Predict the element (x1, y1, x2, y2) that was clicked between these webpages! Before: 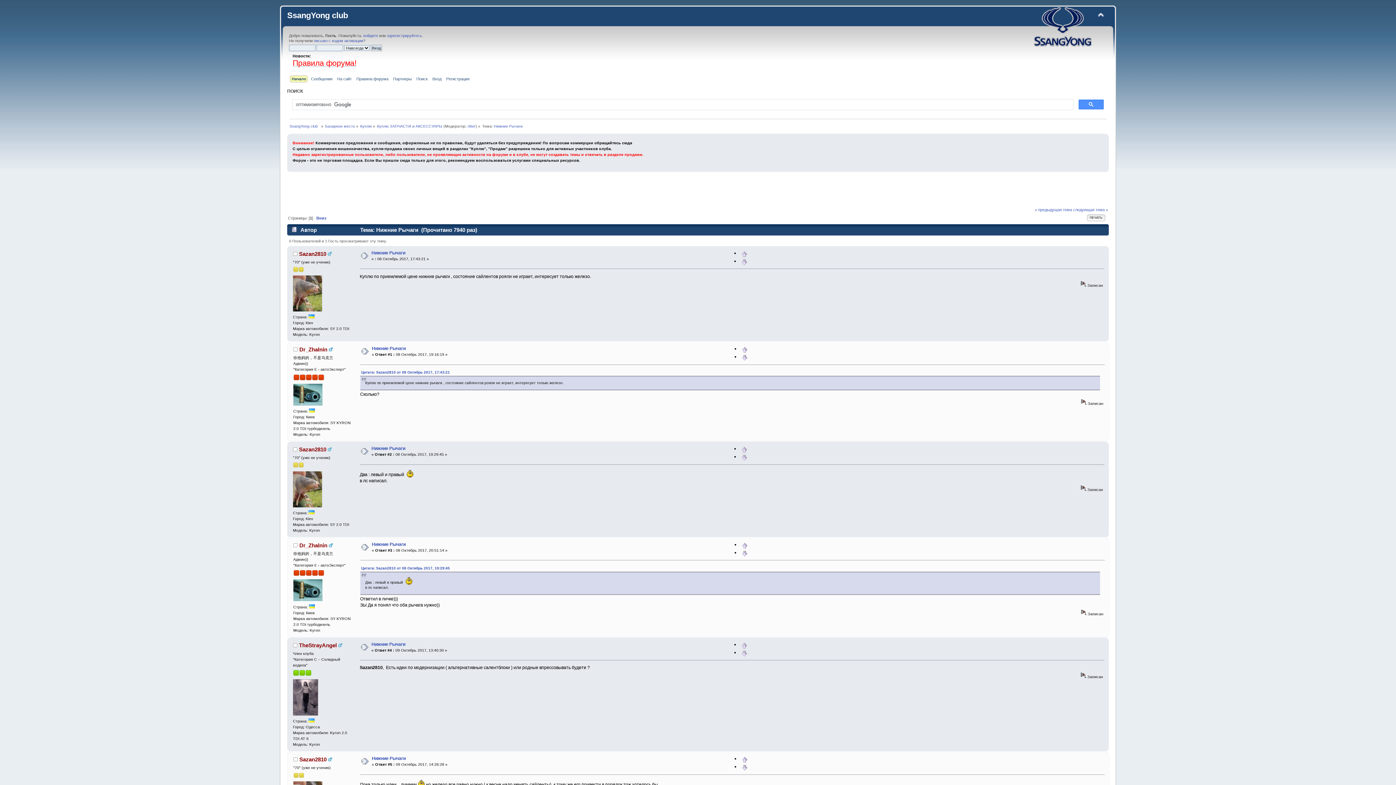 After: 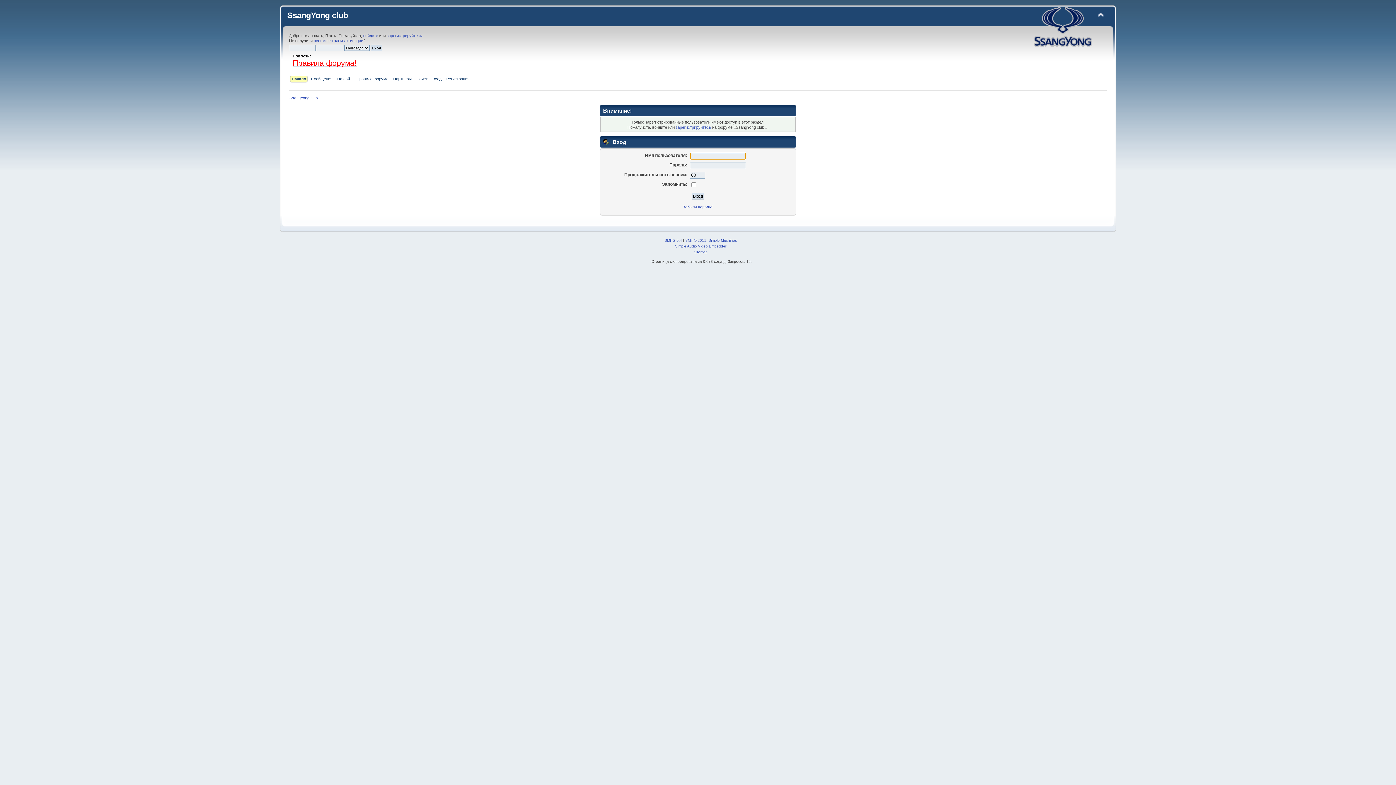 Action: label: Sazan2810 bbox: (299, 756, 326, 763)